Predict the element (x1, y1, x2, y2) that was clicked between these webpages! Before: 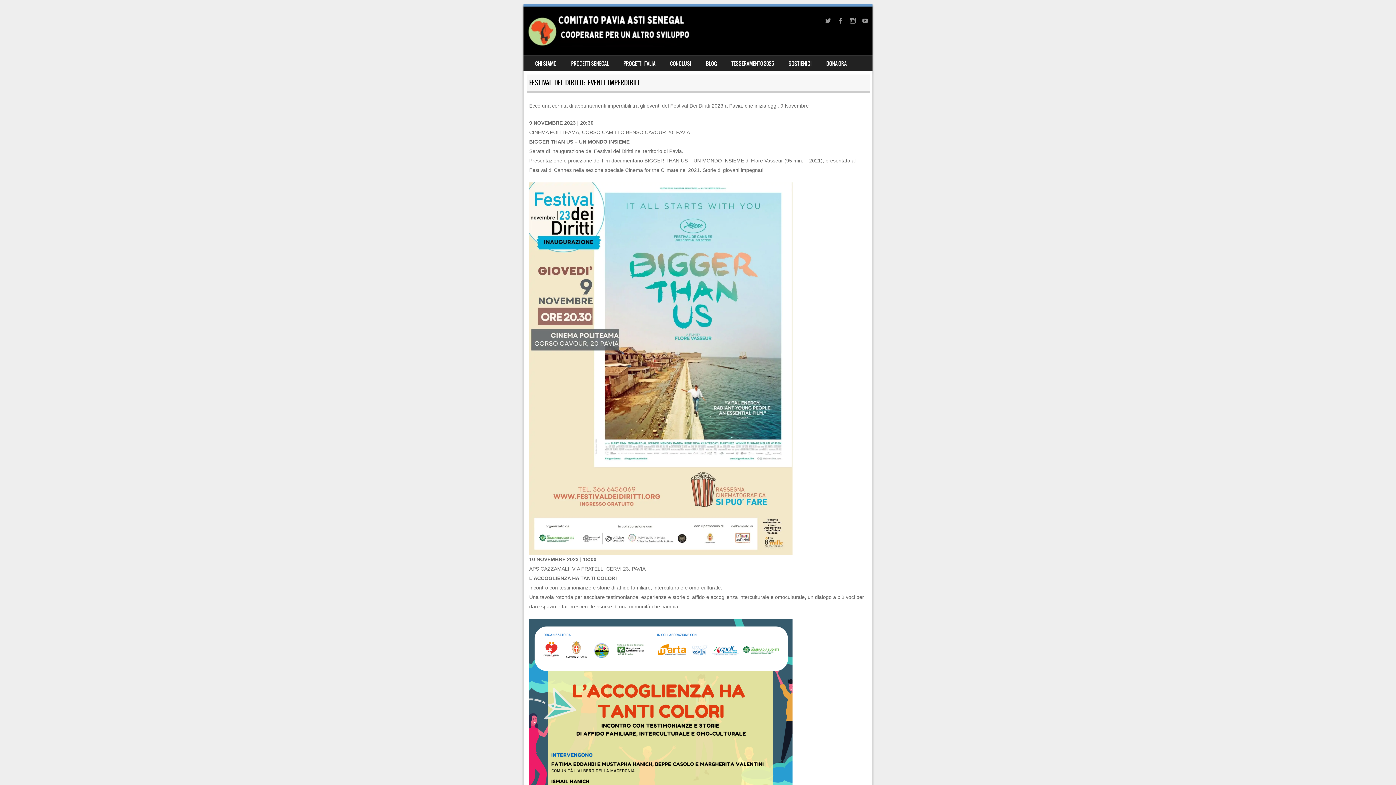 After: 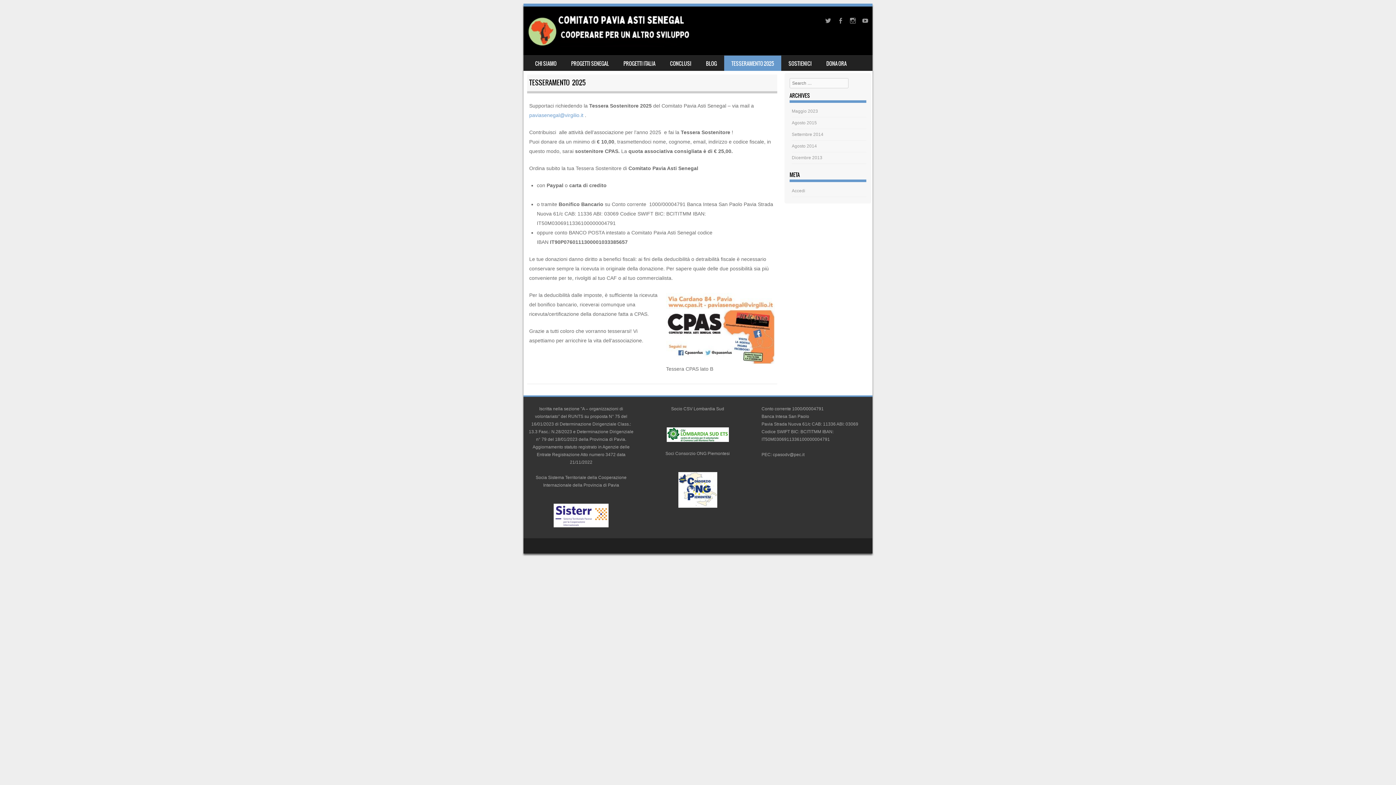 Action: label: TESSERAMENTO 2025 bbox: (724, 55, 781, 70)